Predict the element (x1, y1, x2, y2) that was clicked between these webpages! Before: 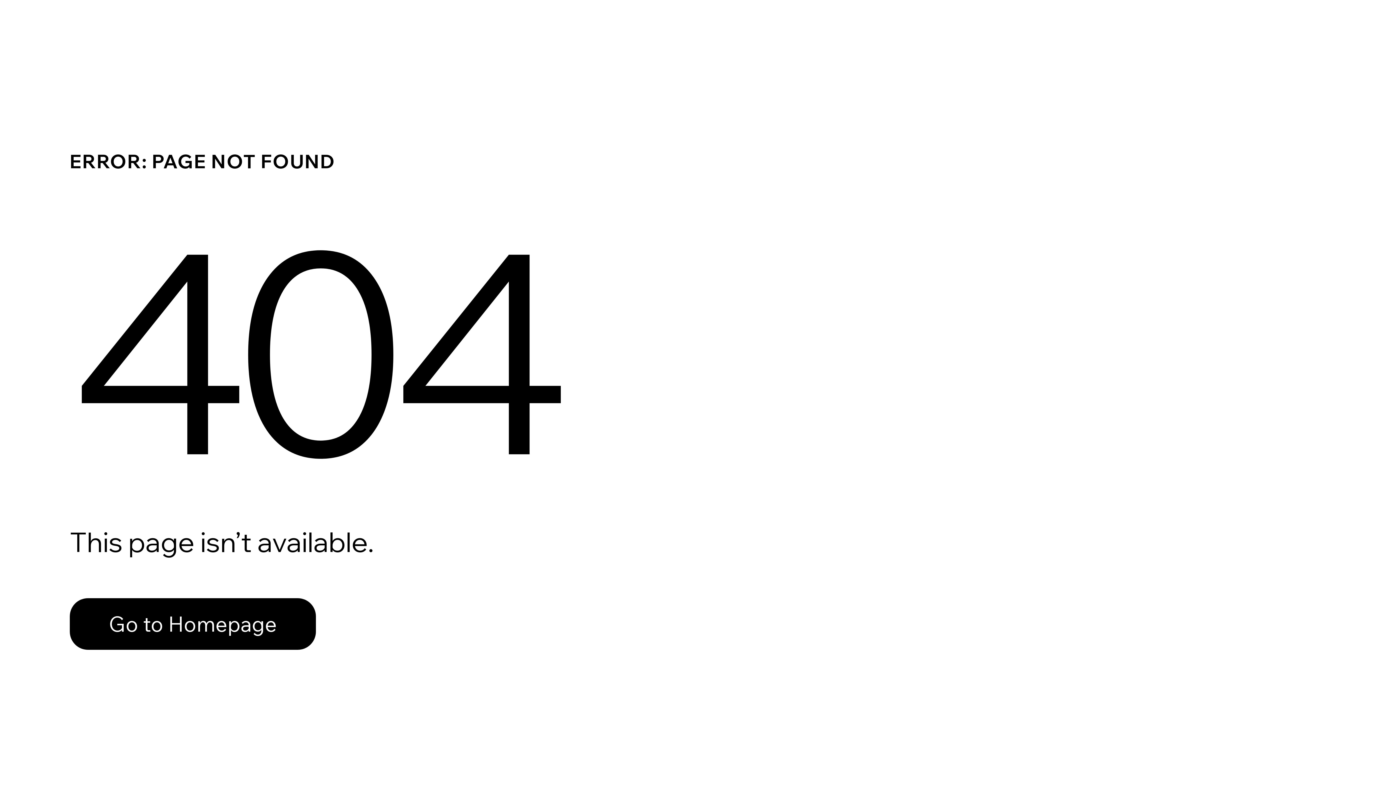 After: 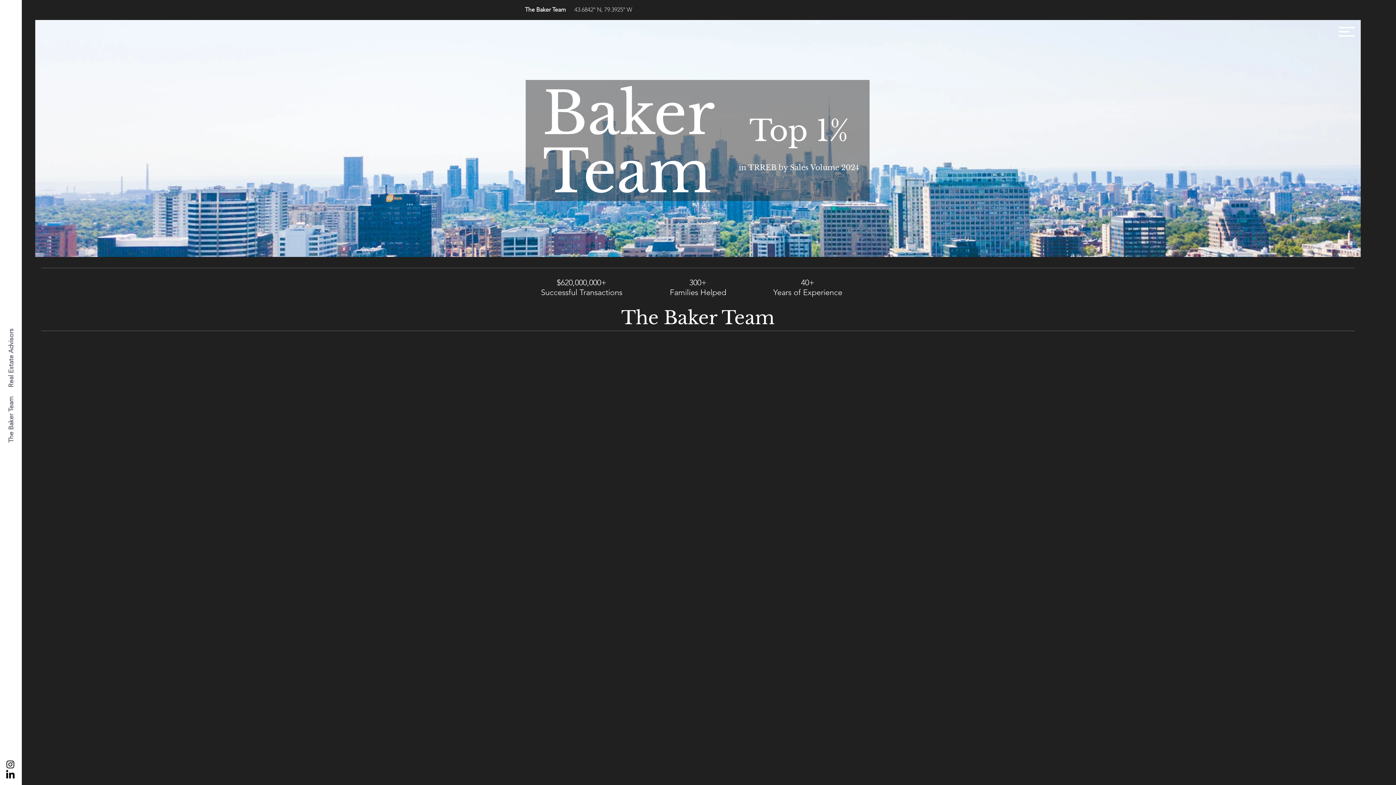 Action: label: Go to Homepage bbox: (69, 582, 768, 659)